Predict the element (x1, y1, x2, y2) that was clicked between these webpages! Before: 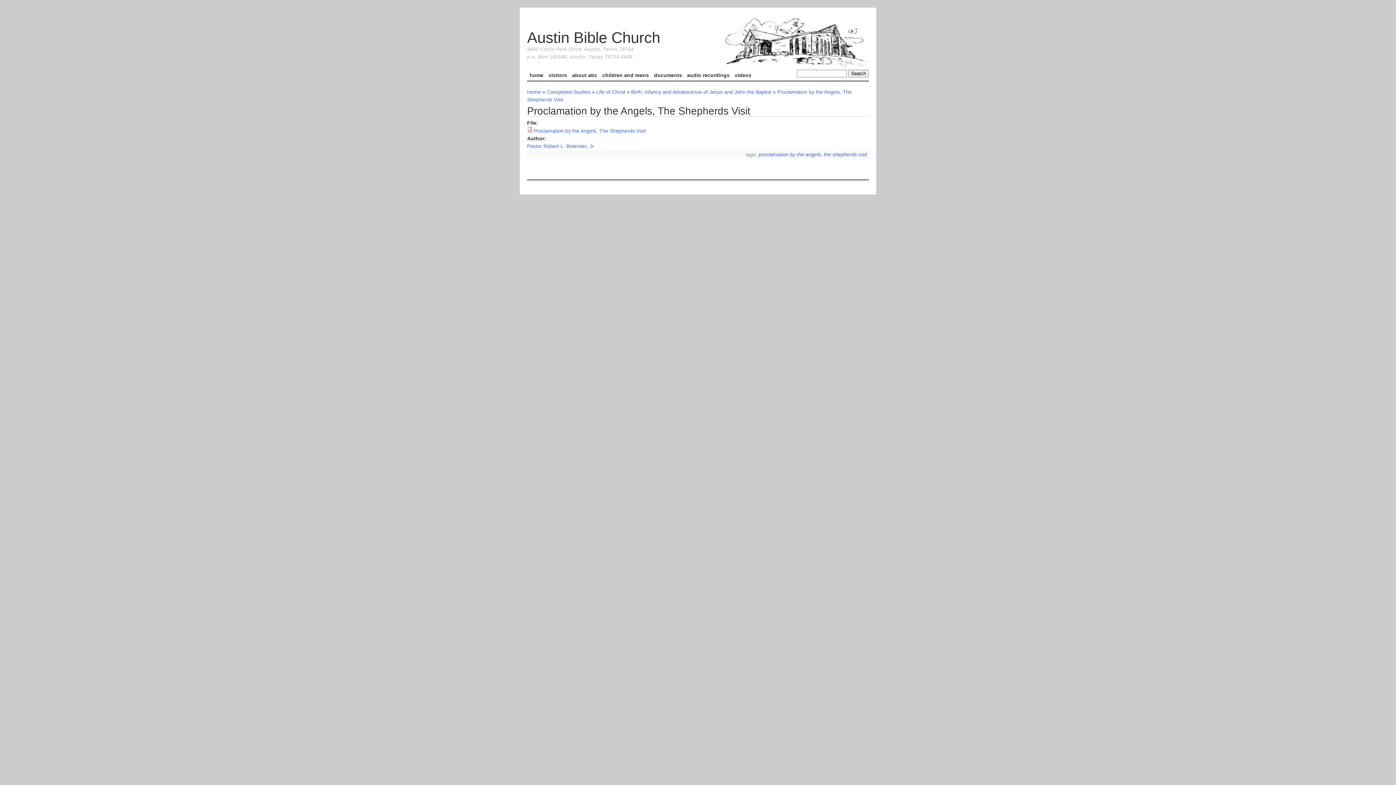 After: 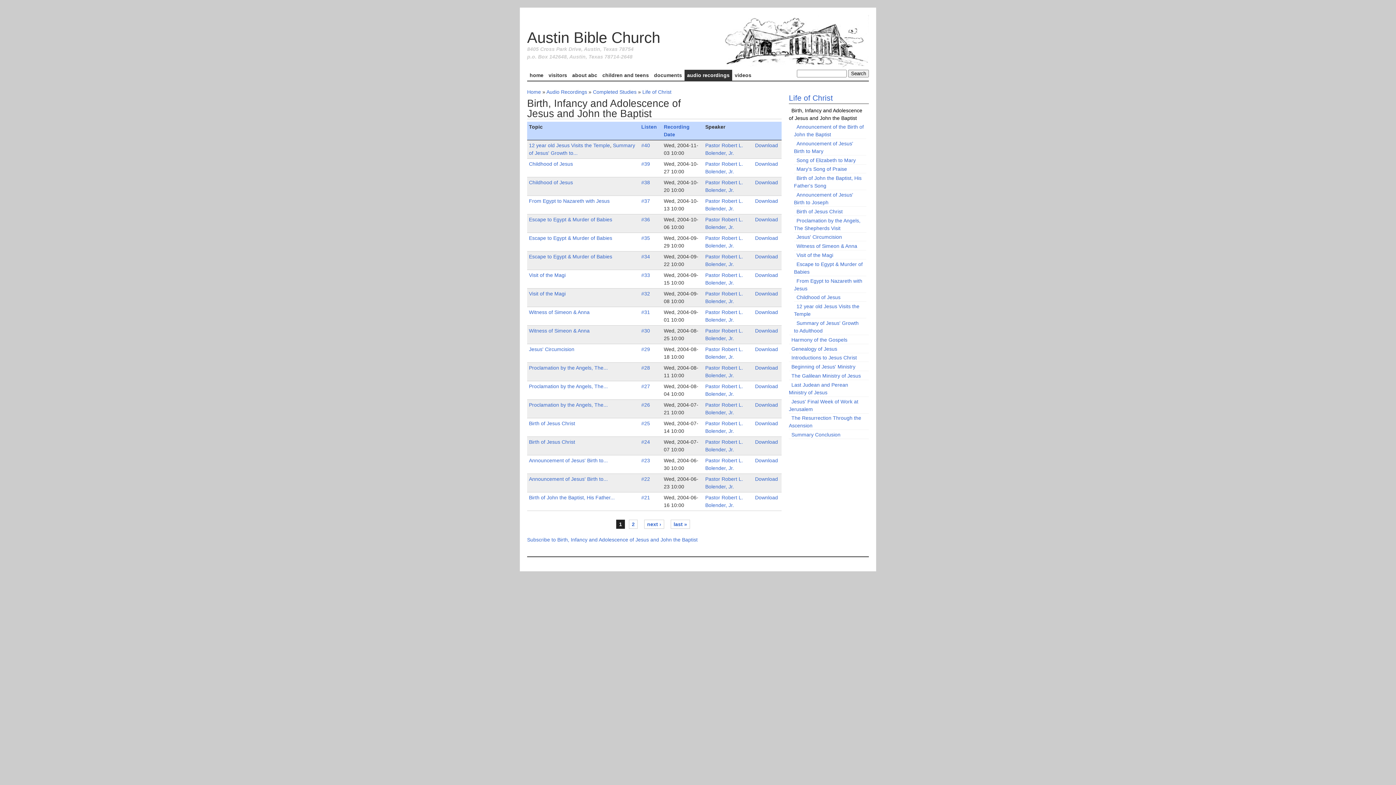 Action: bbox: (631, 89, 771, 94) label: Birth, Infancy and Adolescence of Jesus and John the Baptist